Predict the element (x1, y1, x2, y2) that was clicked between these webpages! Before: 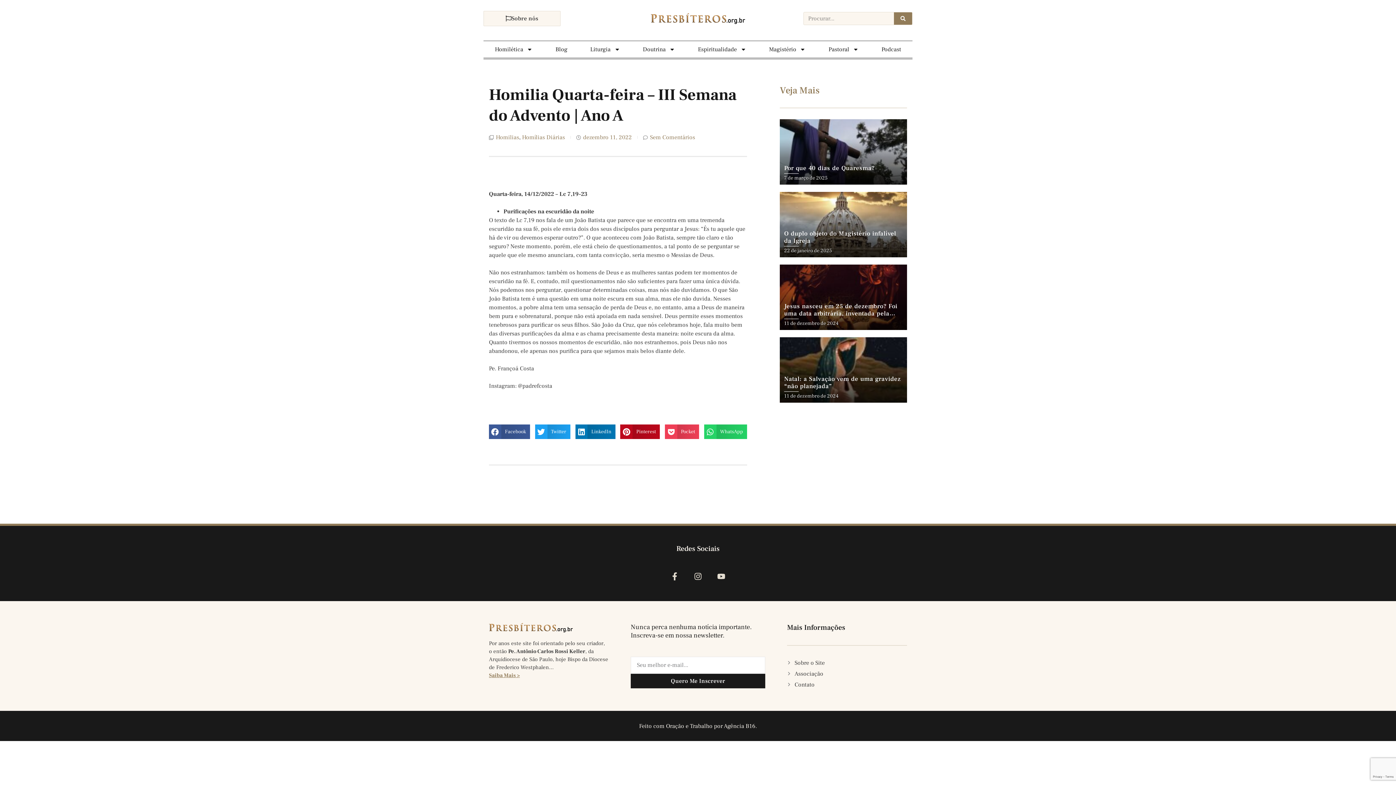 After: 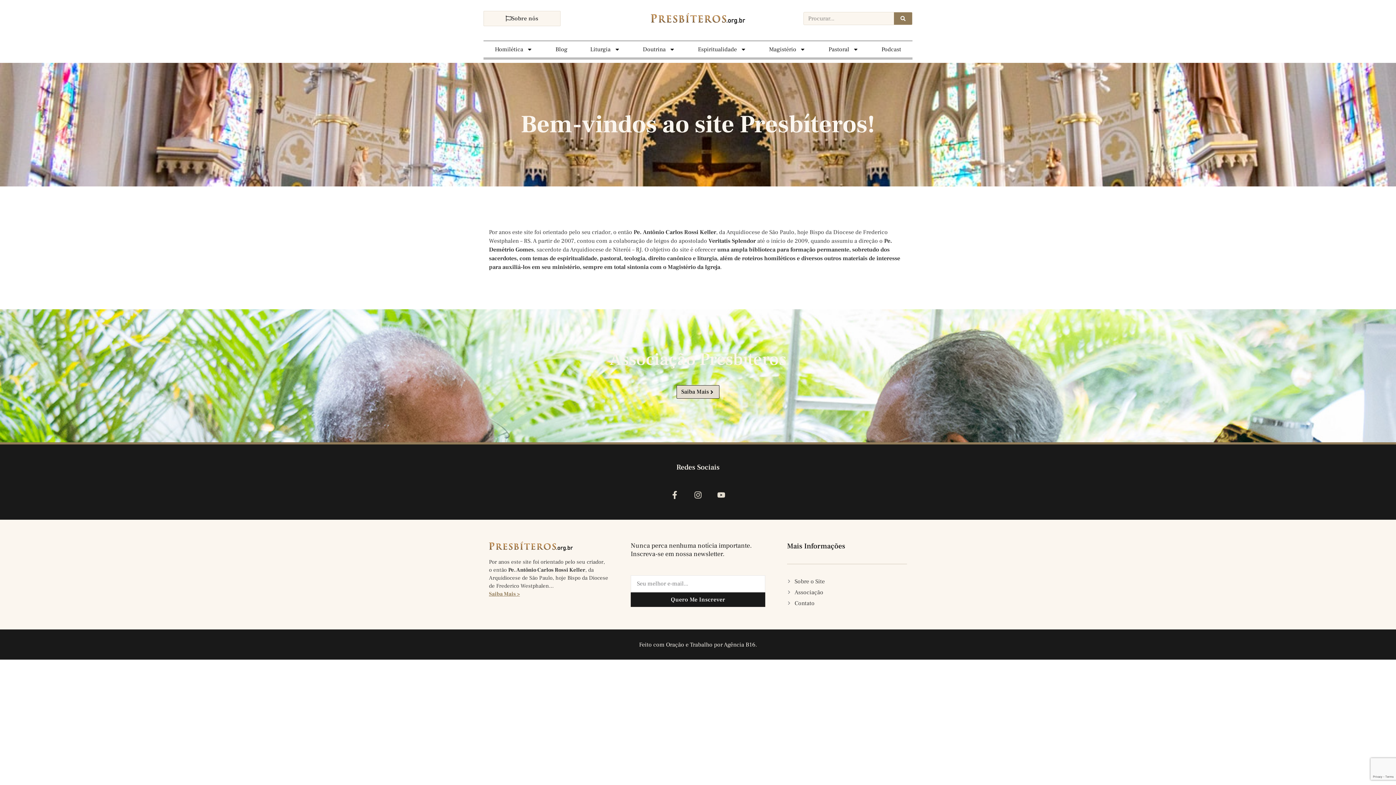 Action: label: Saiba Mais > bbox: (489, 672, 520, 679)